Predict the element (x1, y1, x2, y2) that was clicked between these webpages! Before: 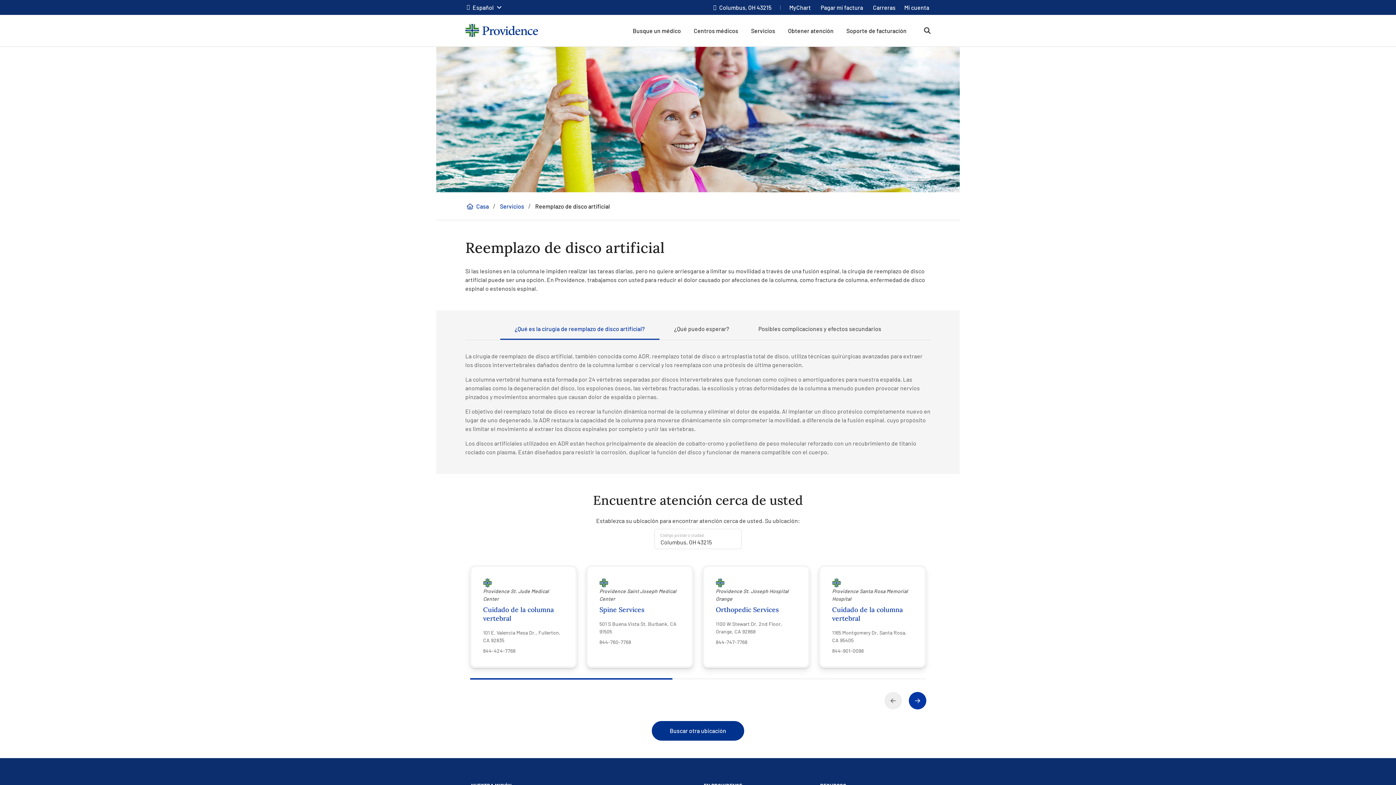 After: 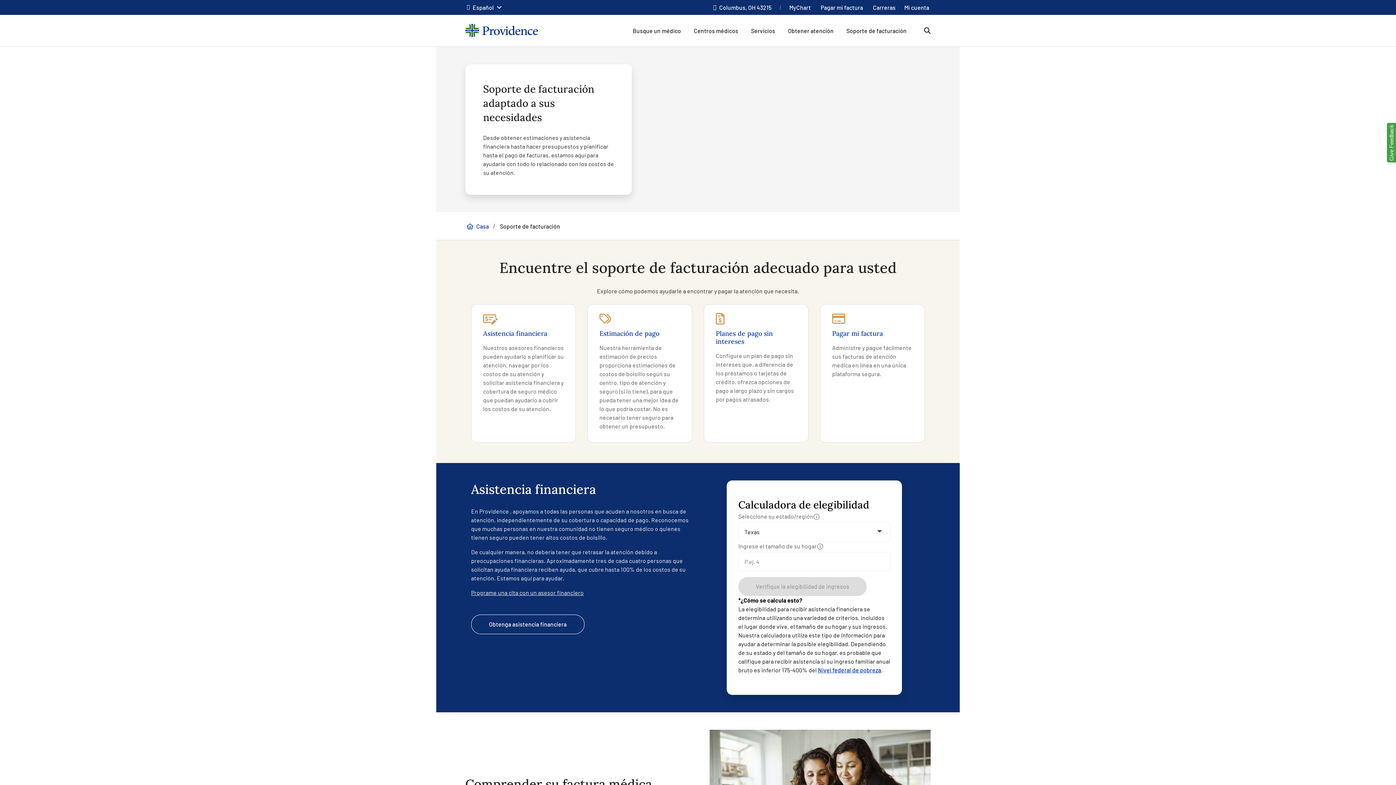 Action: bbox: (846, 27, 906, 34) label: Soporte de facturación